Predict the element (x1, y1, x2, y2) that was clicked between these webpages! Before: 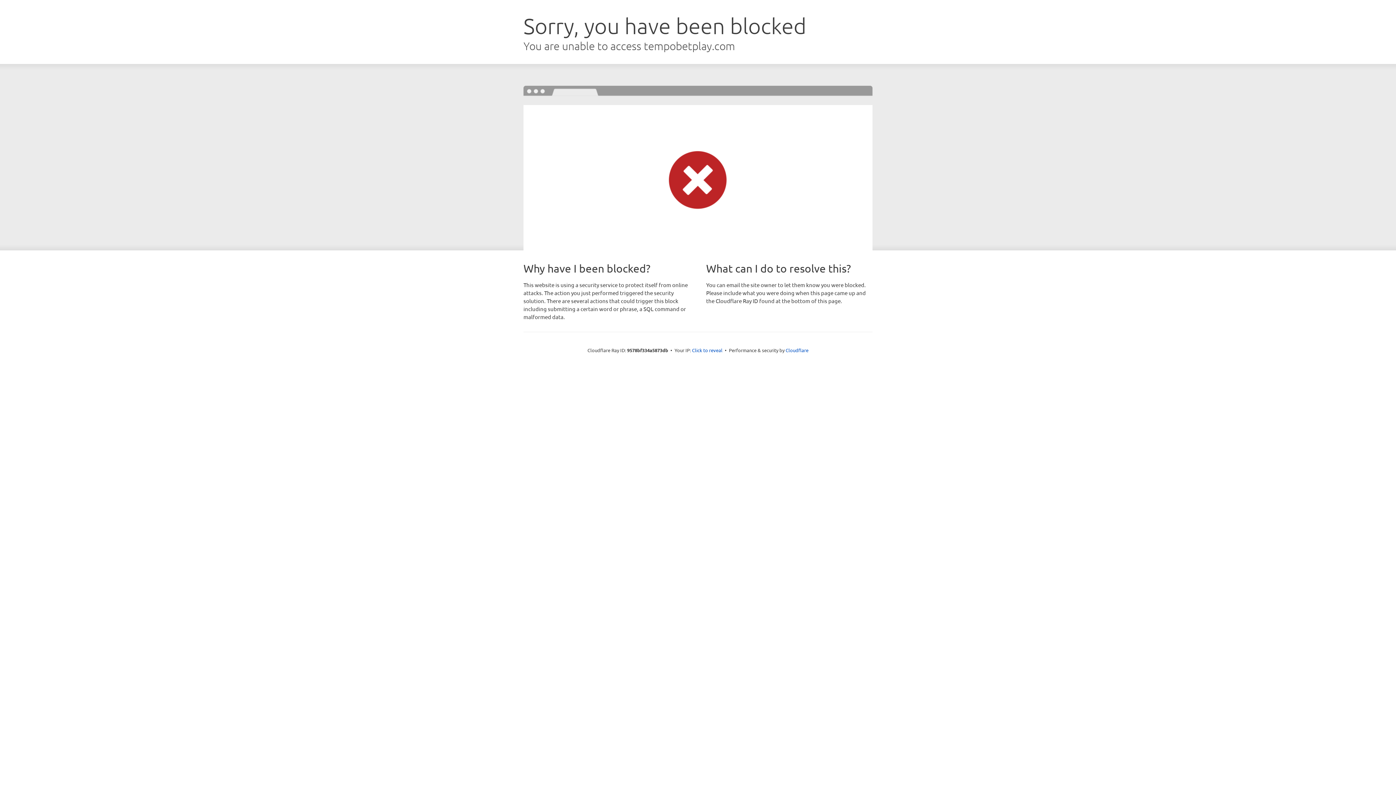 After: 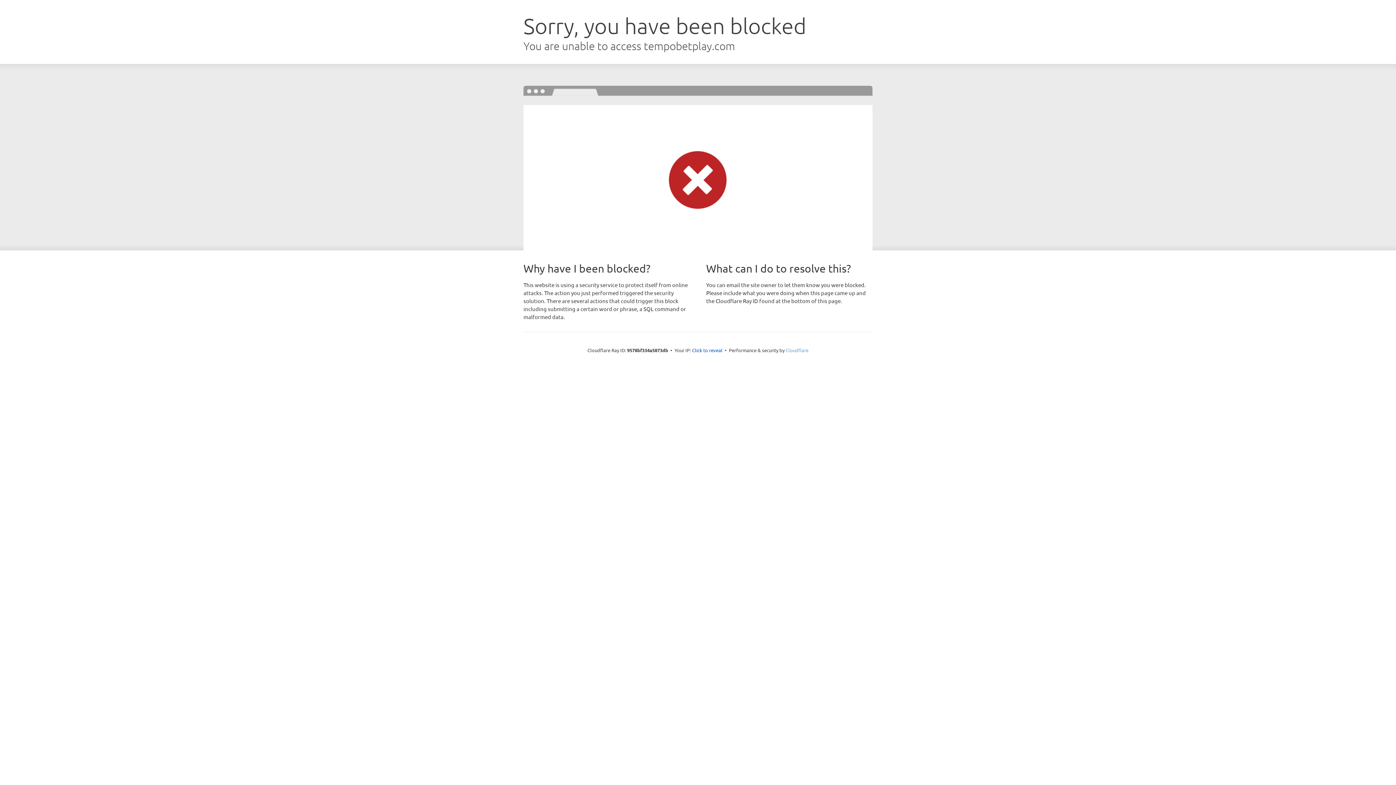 Action: label: Cloudflare bbox: (785, 347, 808, 353)